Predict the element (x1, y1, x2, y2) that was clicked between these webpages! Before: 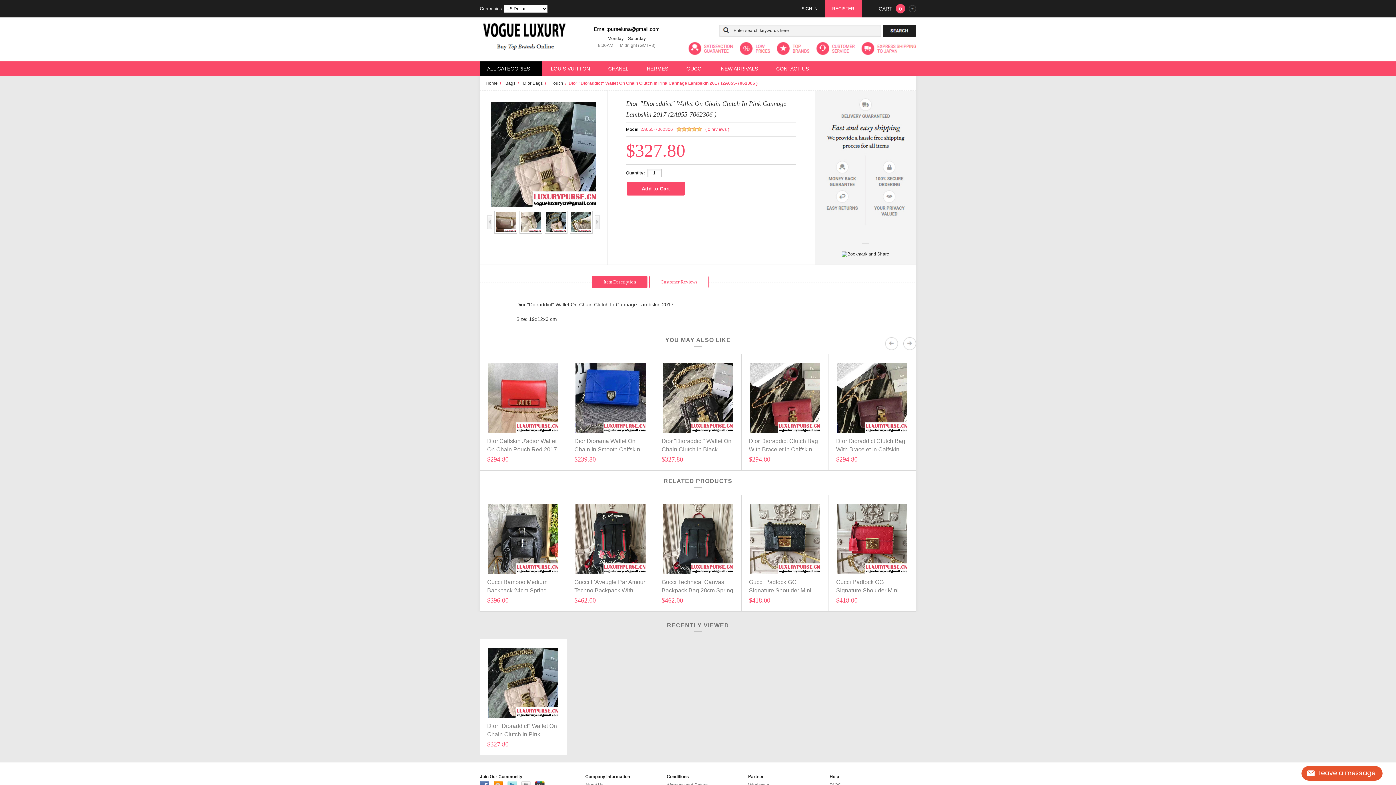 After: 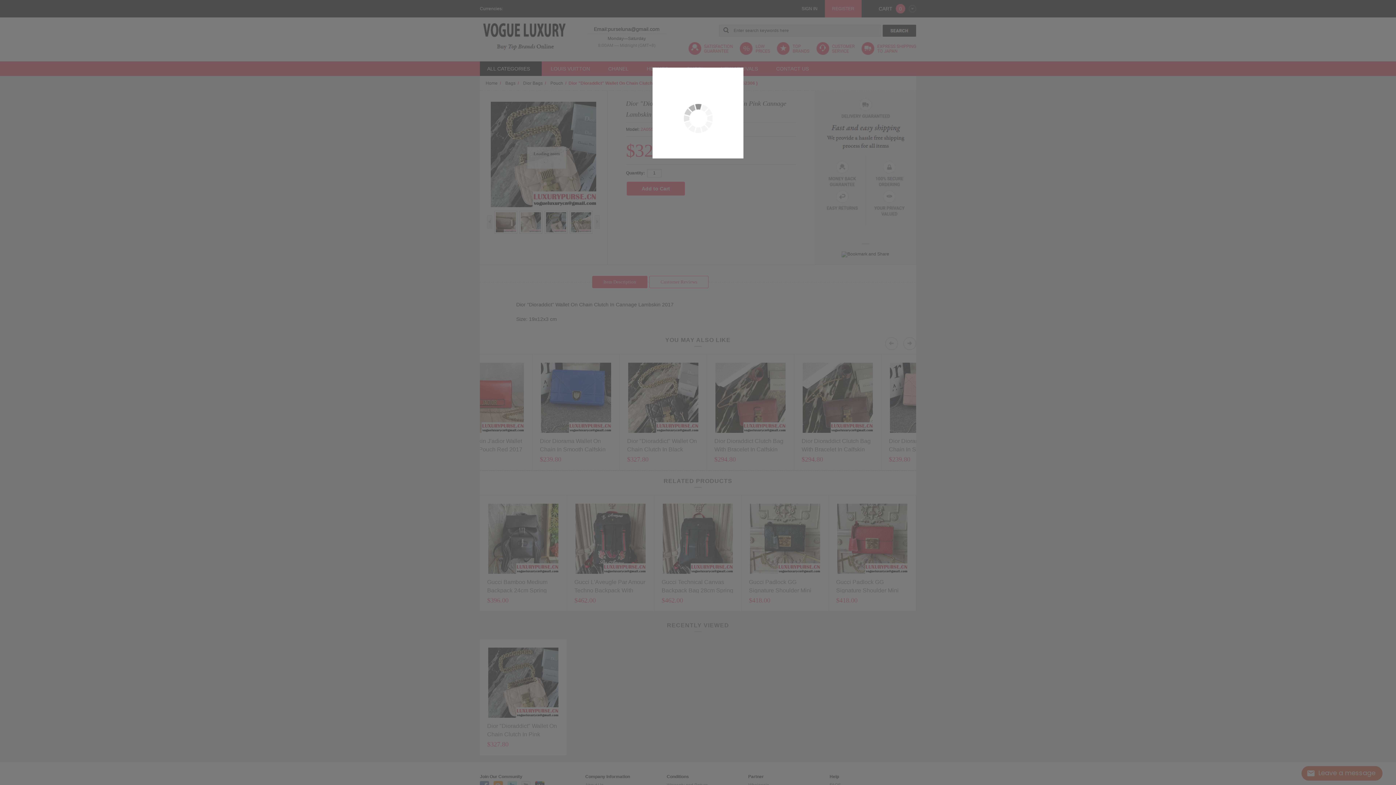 Action: bbox: (490, 101, 596, 207)